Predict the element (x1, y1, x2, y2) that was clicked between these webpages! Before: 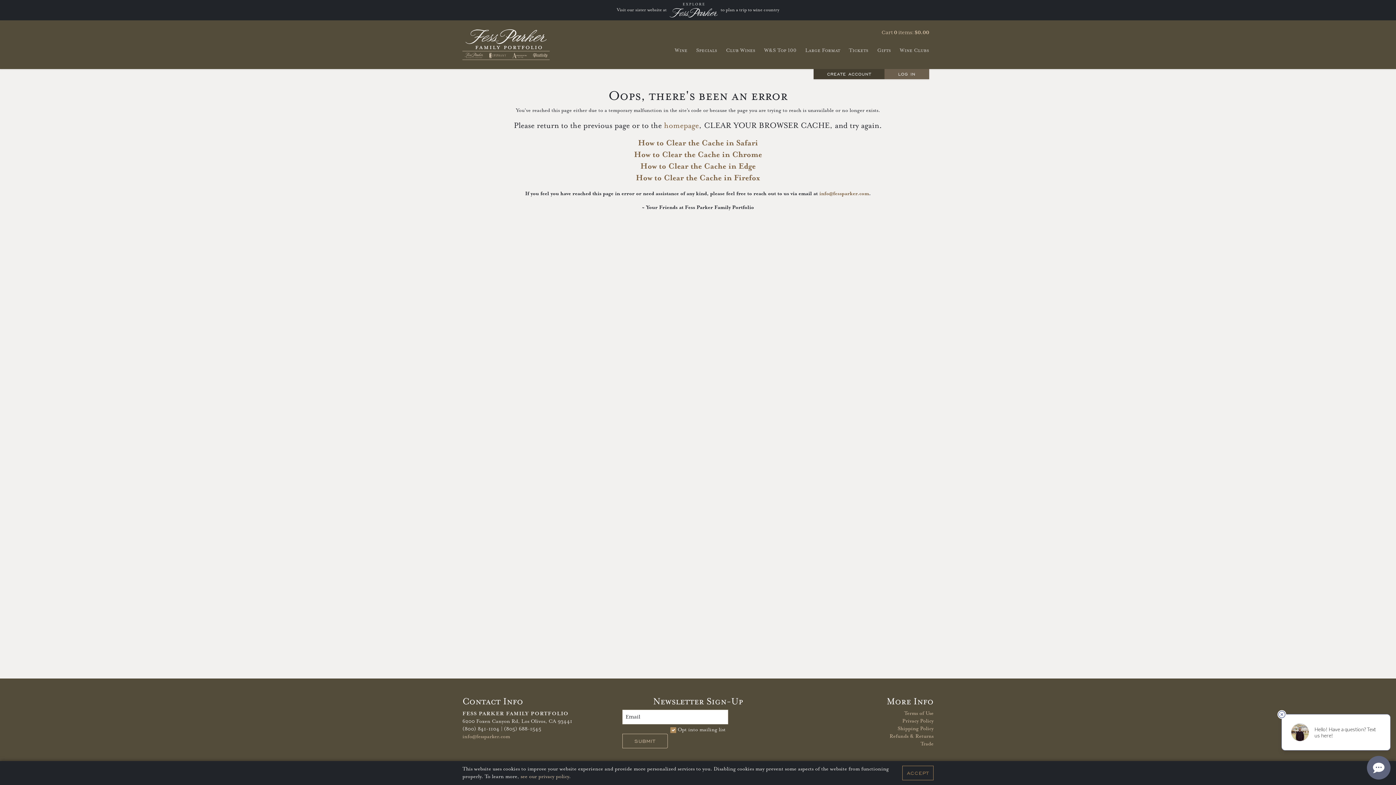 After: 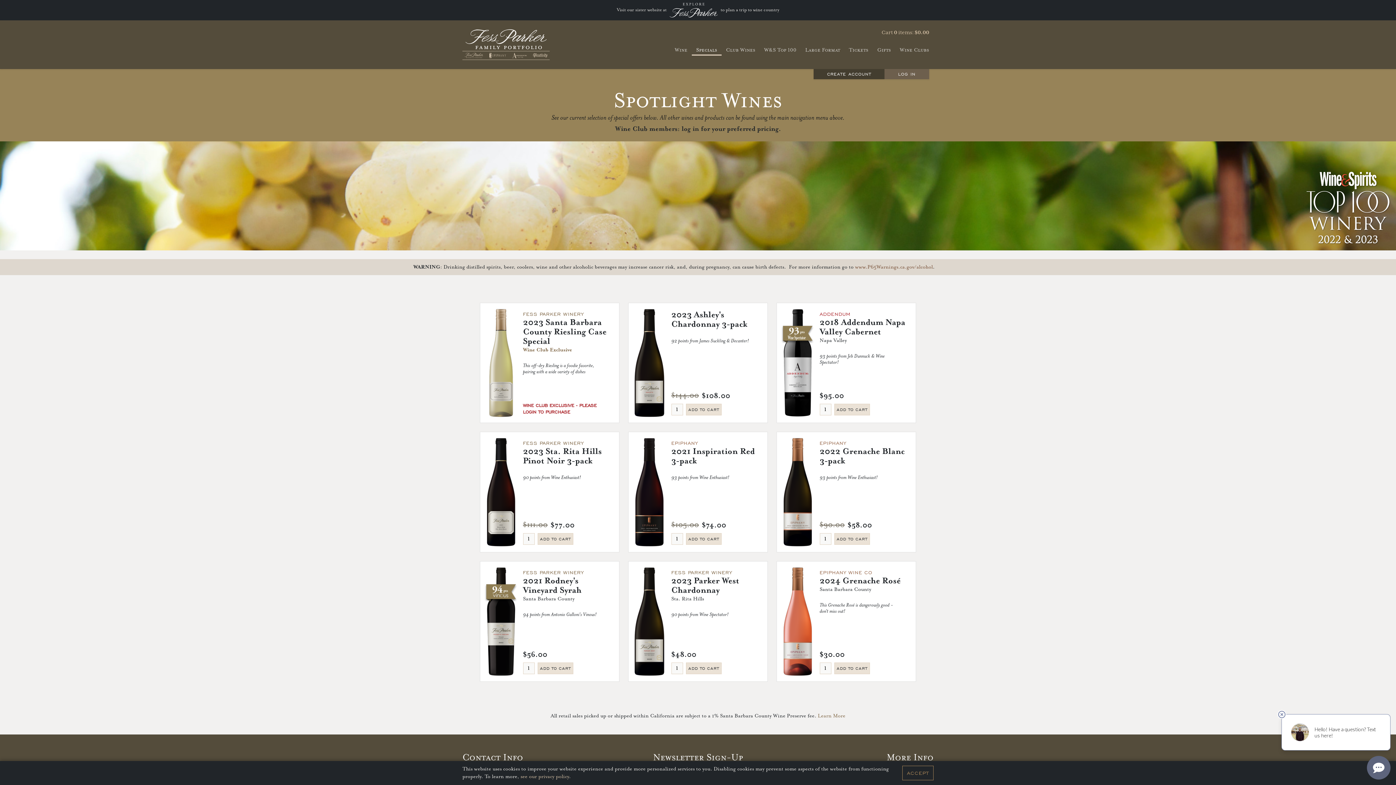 Action: label: homepage bbox: (664, 121, 699, 130)